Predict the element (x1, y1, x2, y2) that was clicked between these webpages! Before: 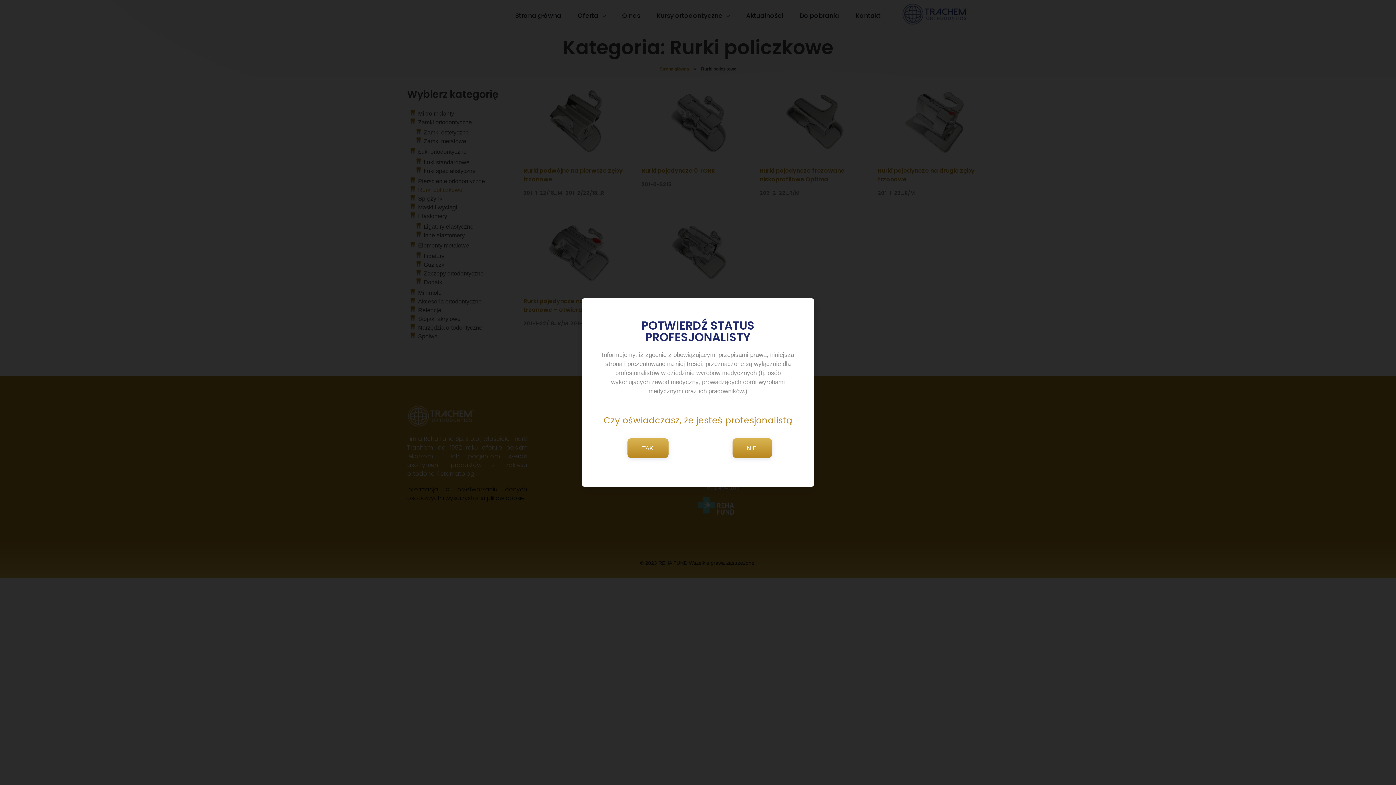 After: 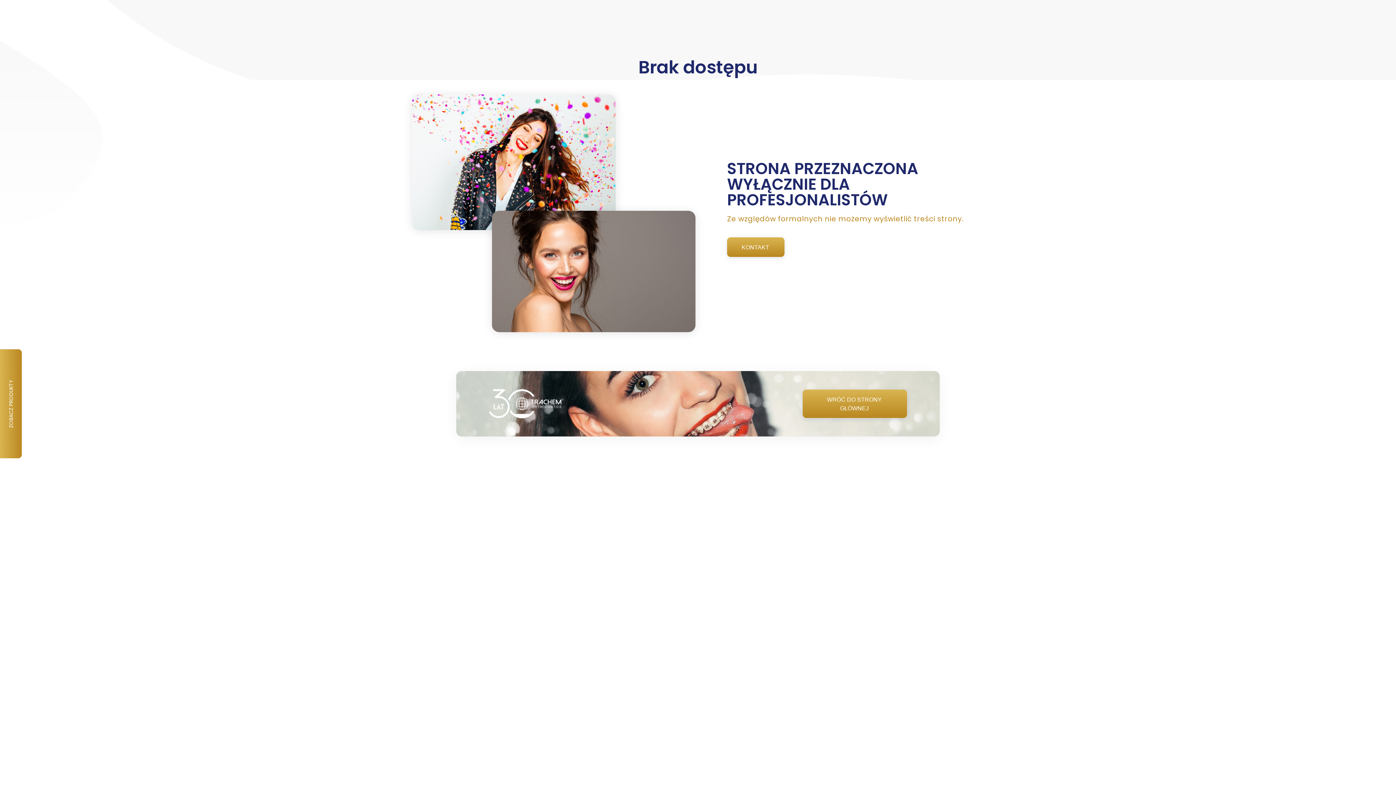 Action: bbox: (732, 438, 772, 458) label: NIE